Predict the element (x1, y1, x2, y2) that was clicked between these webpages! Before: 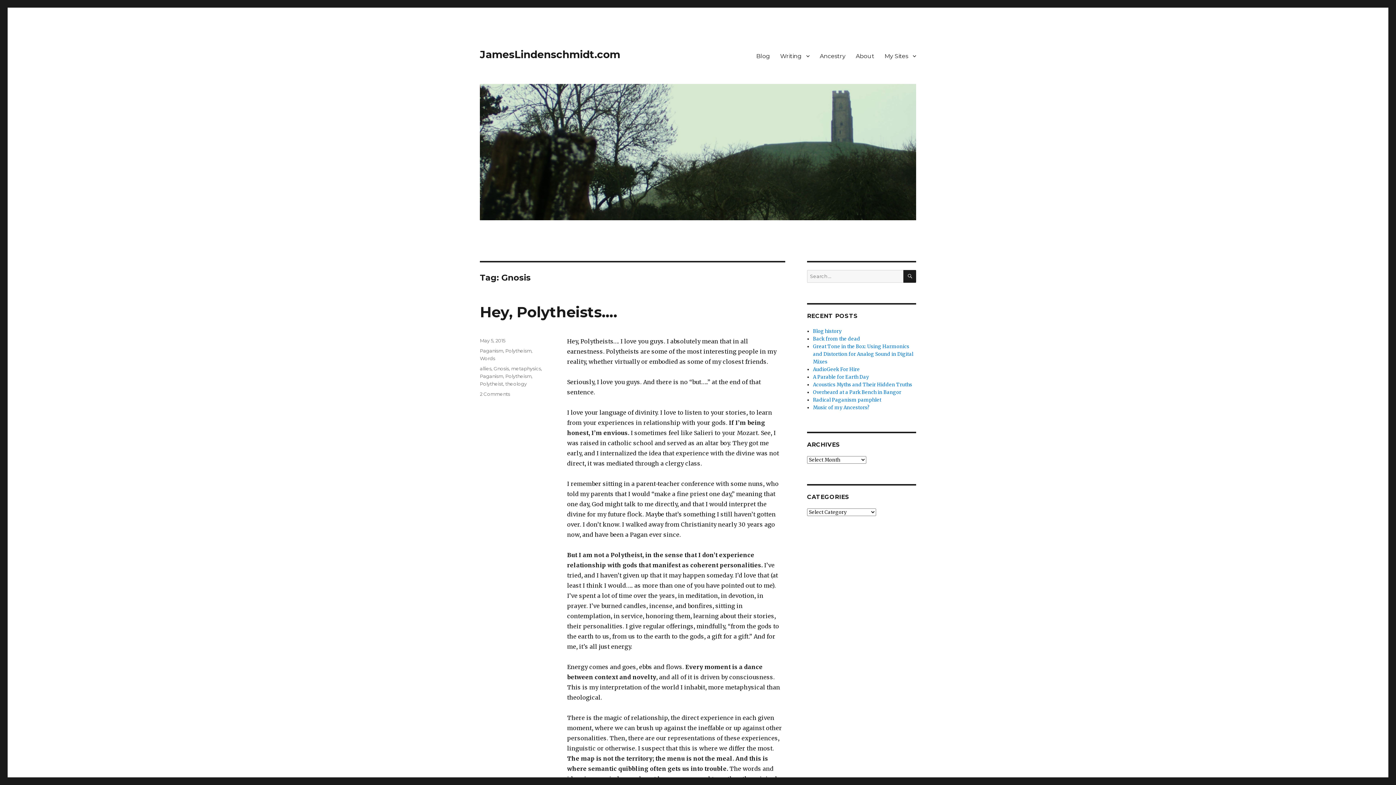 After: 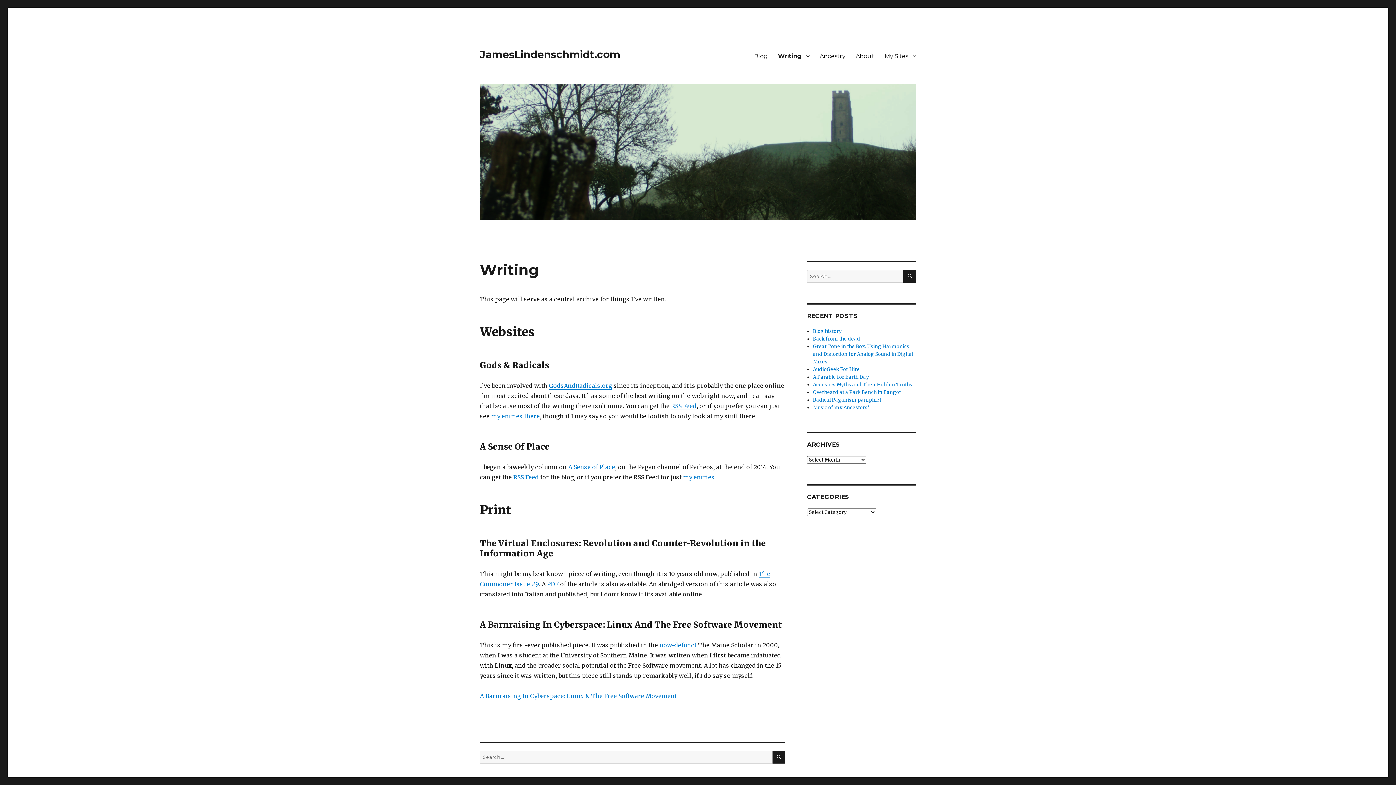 Action: bbox: (775, 48, 814, 63) label: Writing